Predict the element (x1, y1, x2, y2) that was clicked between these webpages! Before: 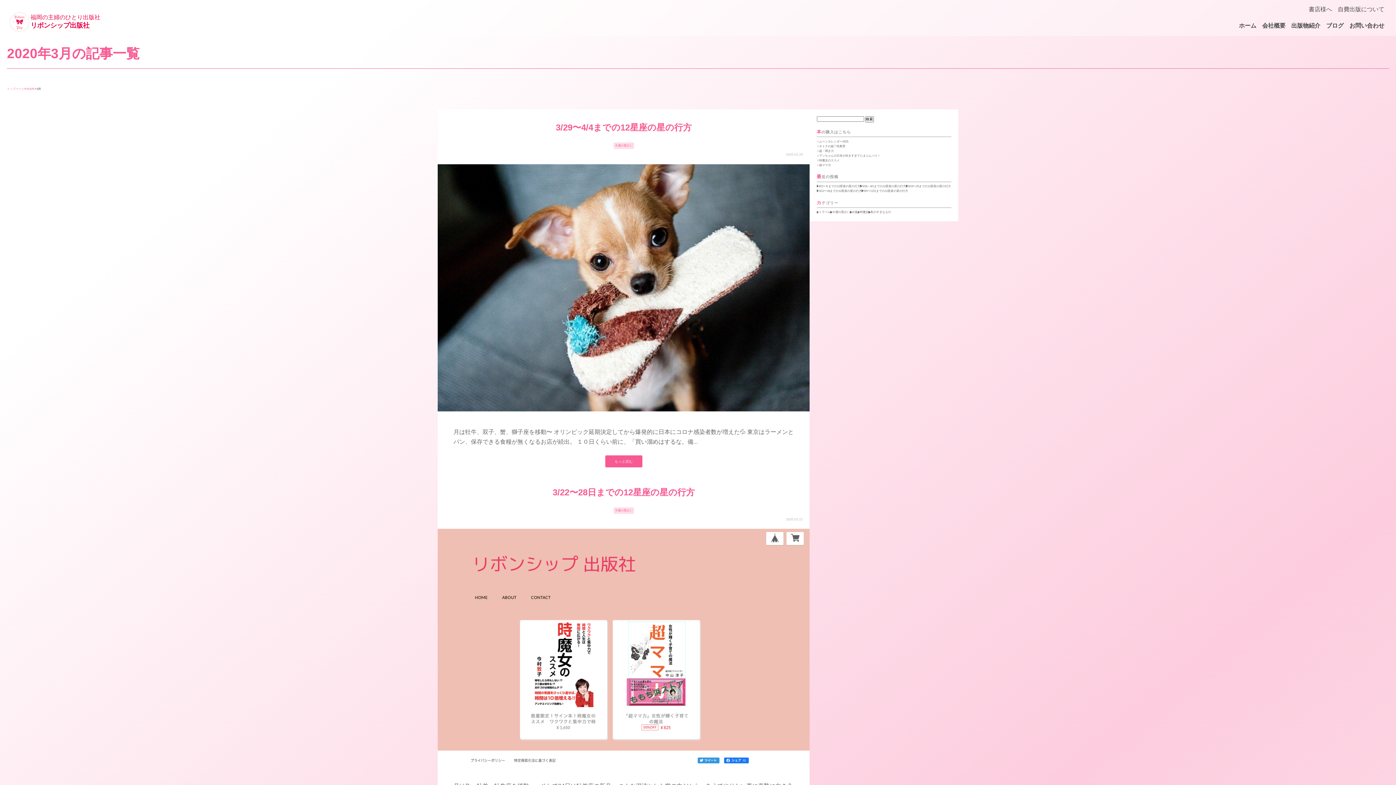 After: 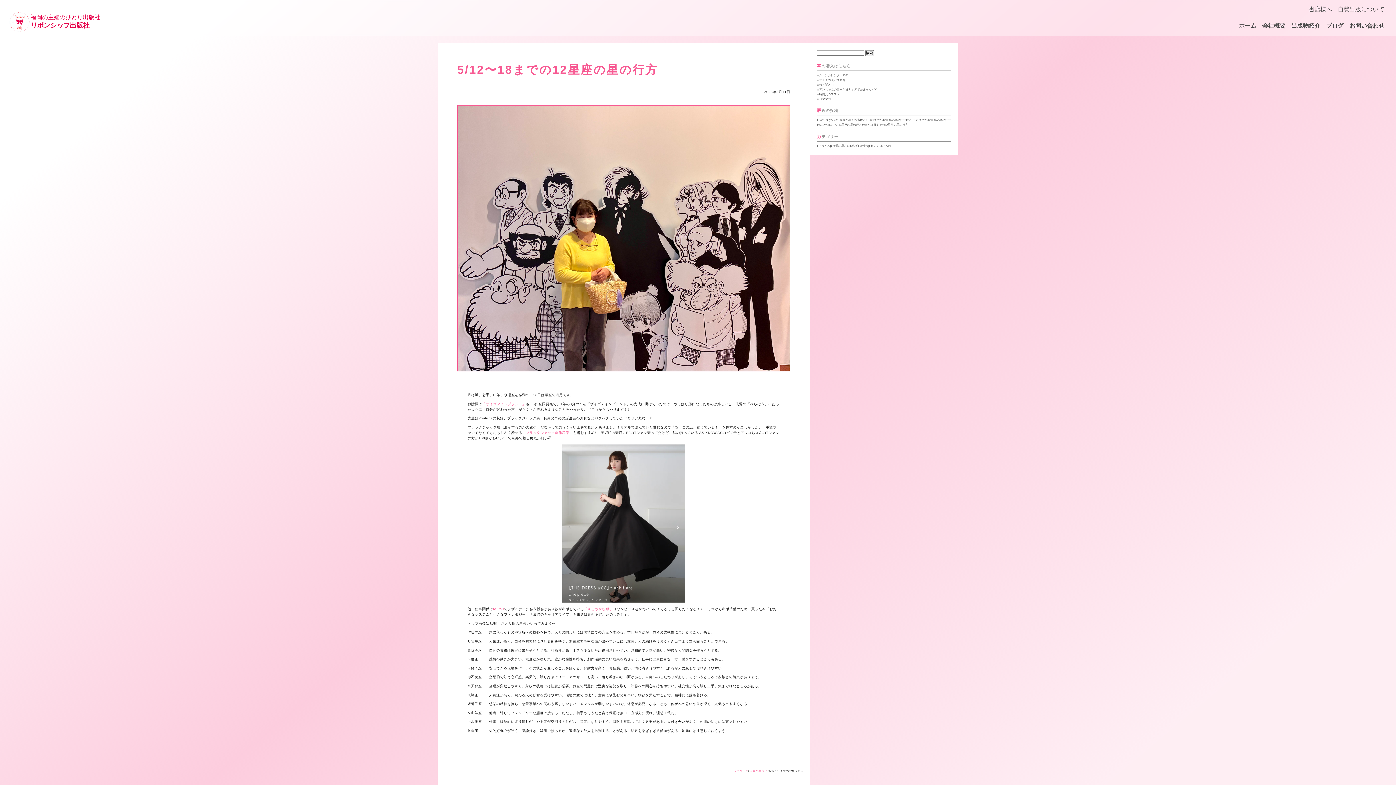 Action: label: 5/12〜18までの12星座の星の行方 bbox: (816, 188, 861, 193)